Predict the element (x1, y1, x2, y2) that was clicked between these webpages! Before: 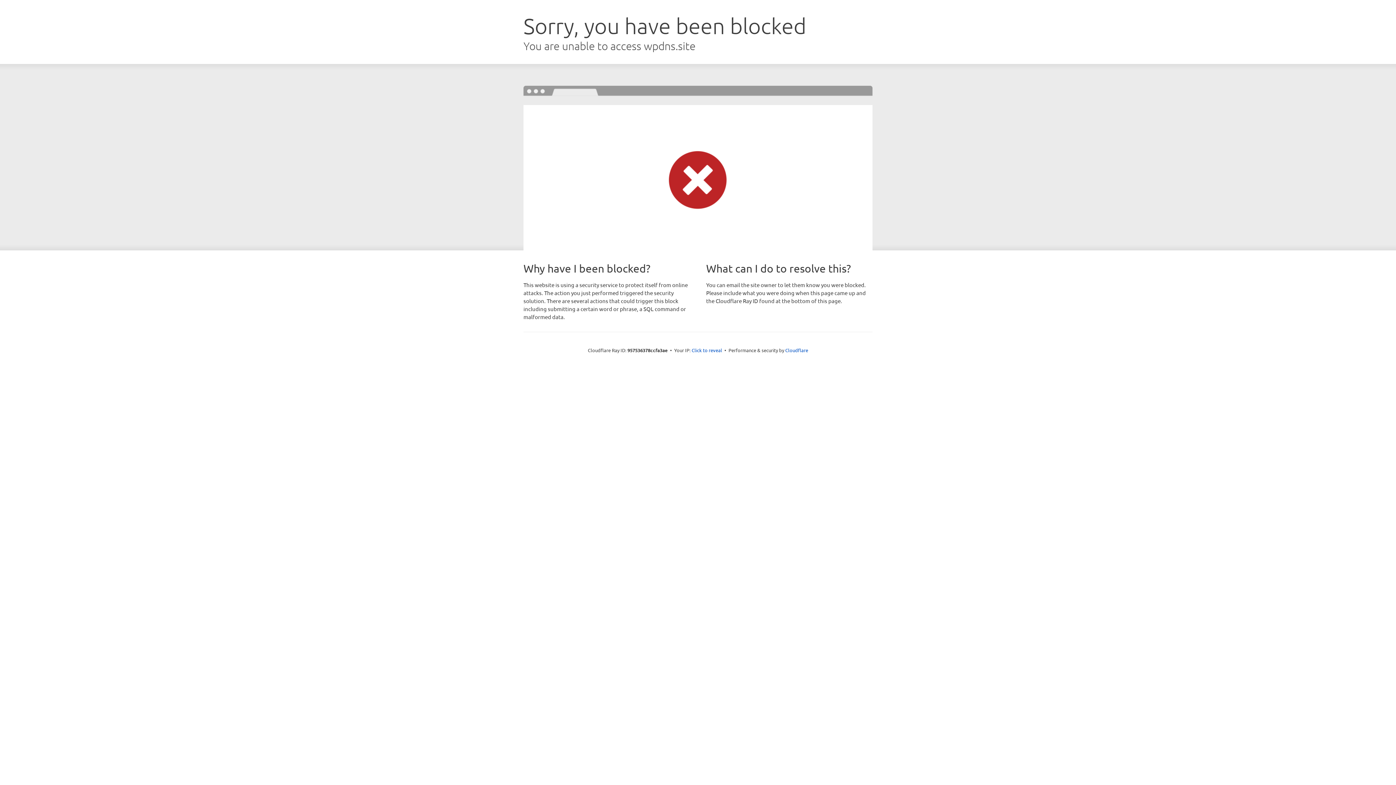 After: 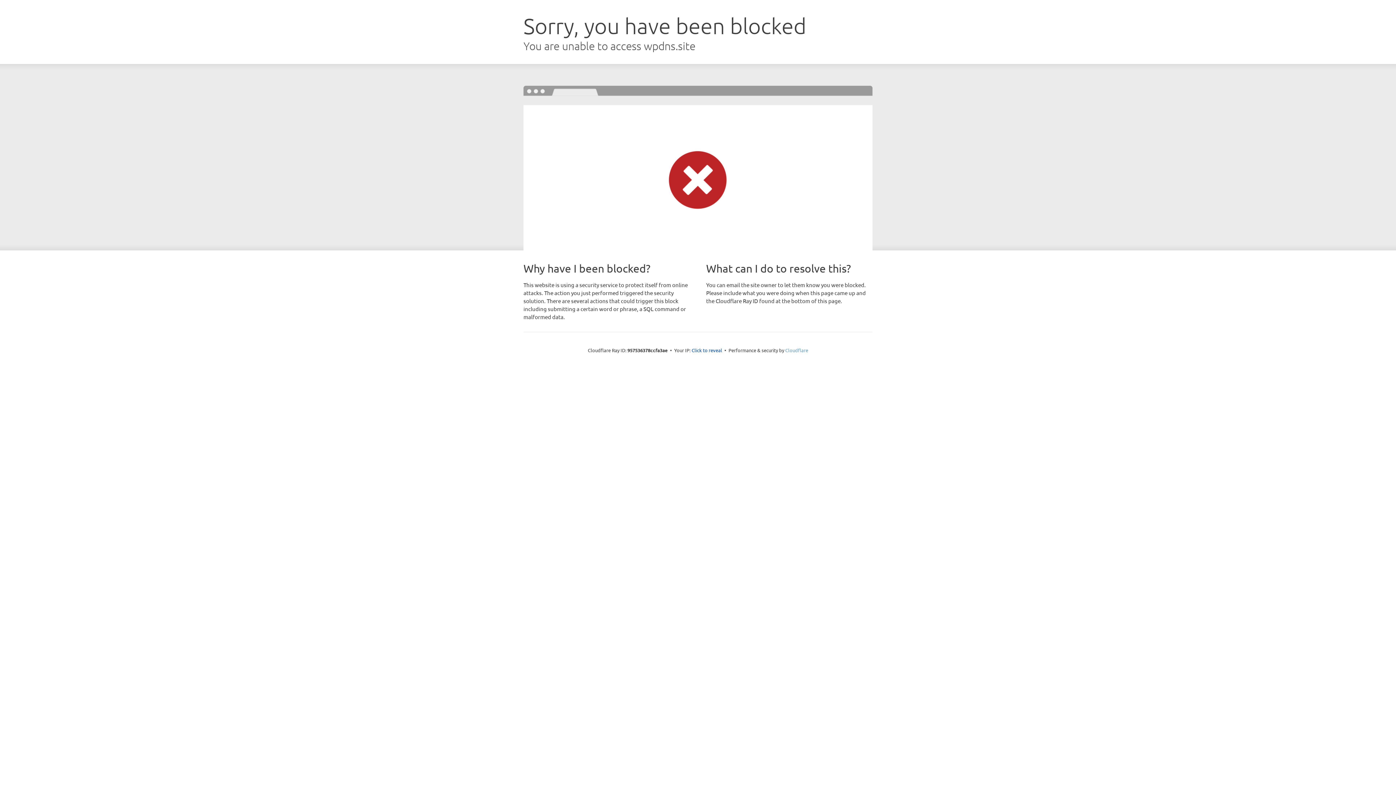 Action: label: Cloudflare bbox: (785, 347, 808, 353)